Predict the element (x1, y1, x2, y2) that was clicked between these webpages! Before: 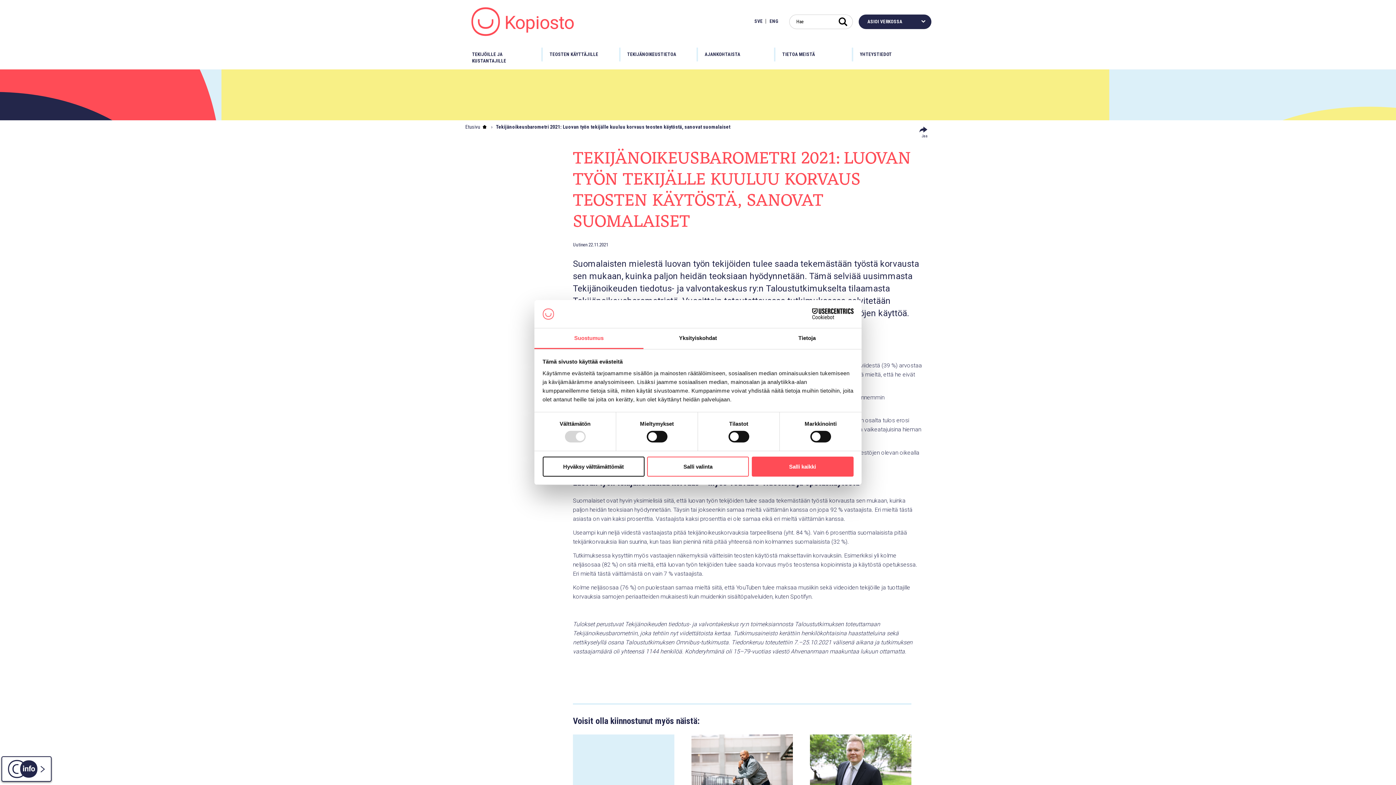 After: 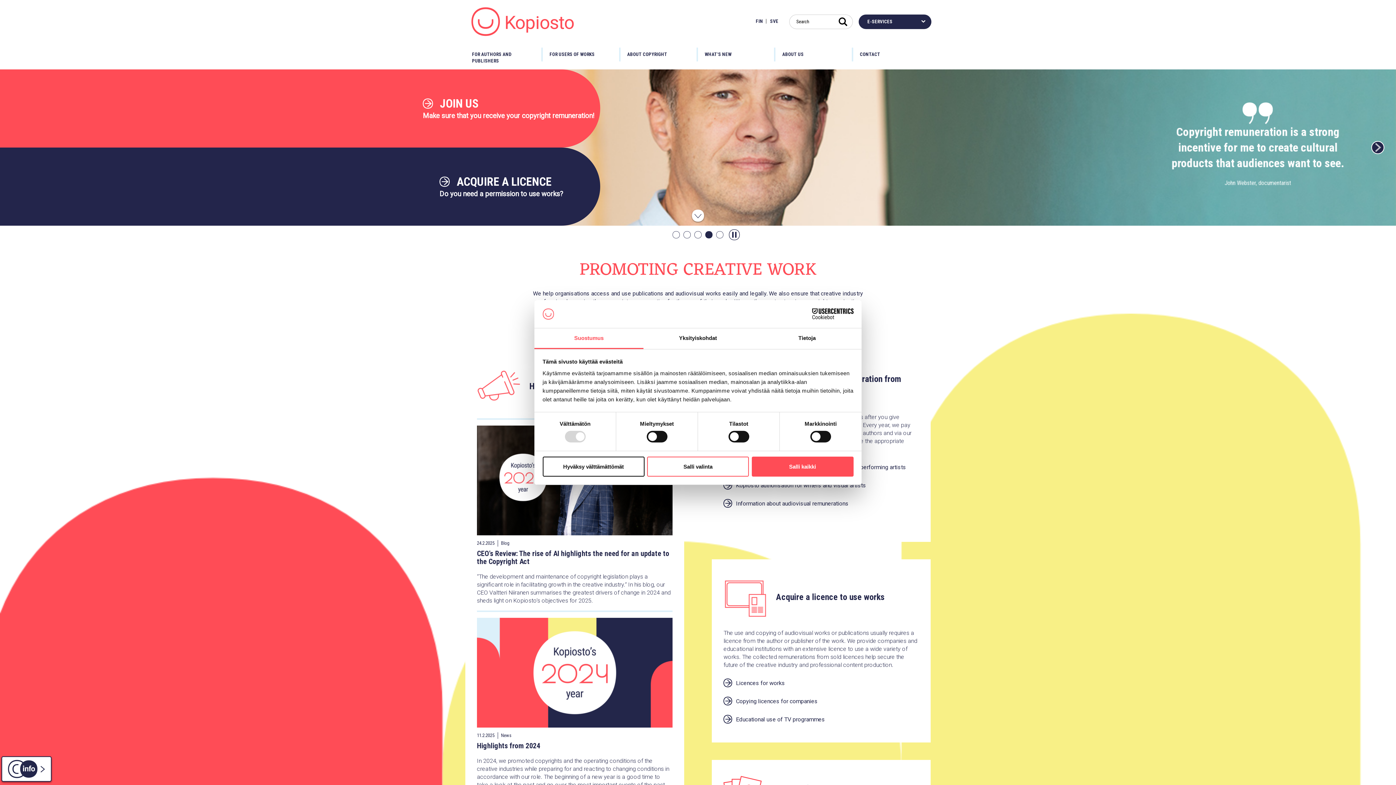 Action: label: English: Switch language to English
ENG bbox: (765, 18, 778, 23)